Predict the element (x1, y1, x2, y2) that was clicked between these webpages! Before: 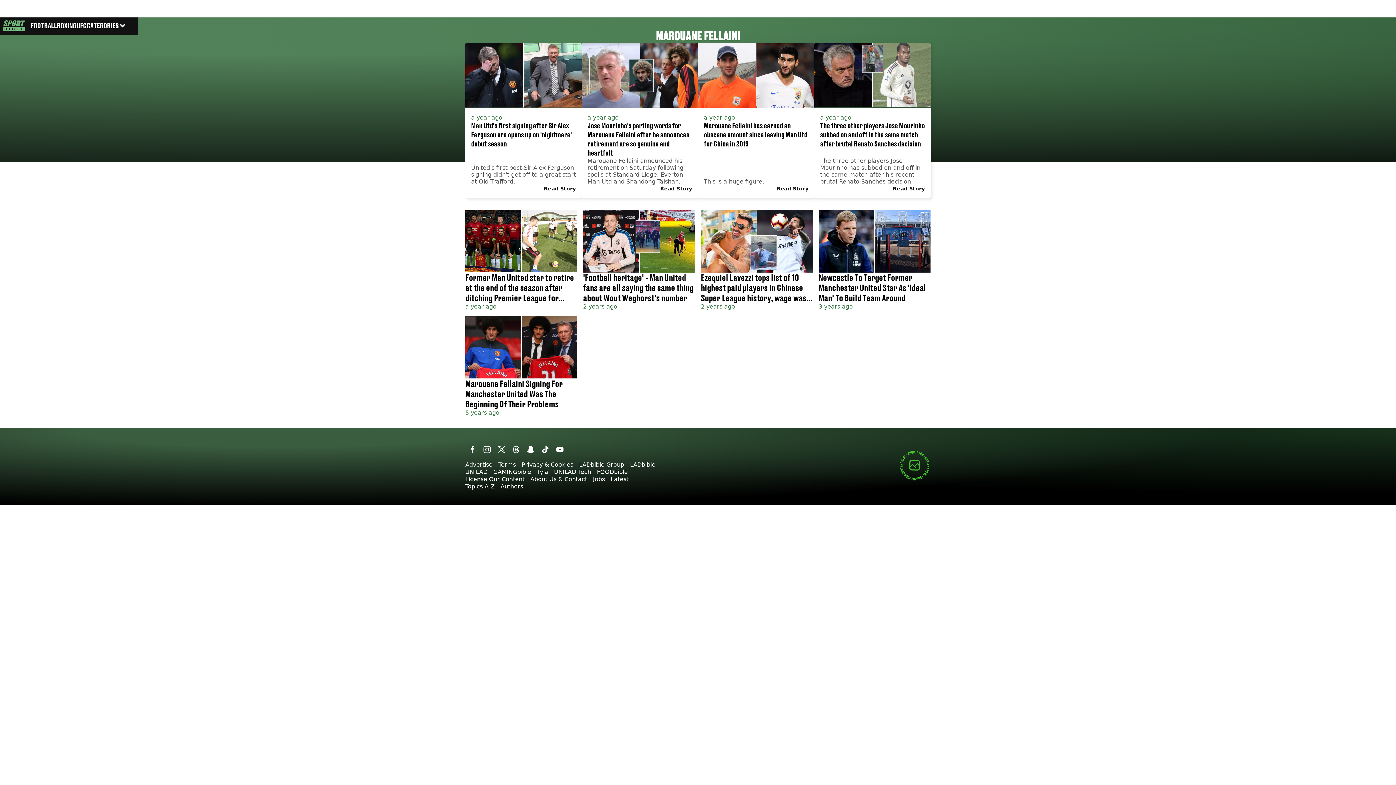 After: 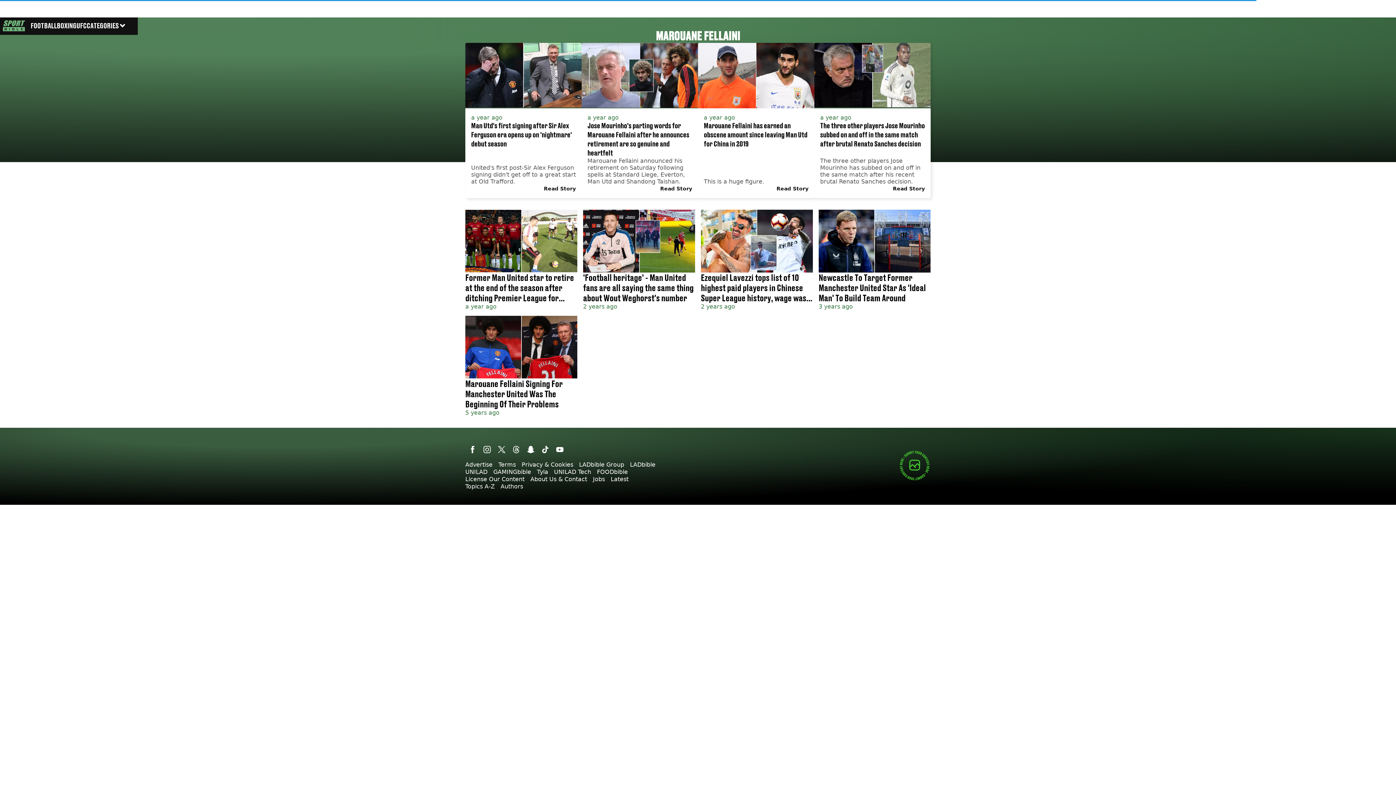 Action: bbox: (500, 479, 523, 494) label: Authors